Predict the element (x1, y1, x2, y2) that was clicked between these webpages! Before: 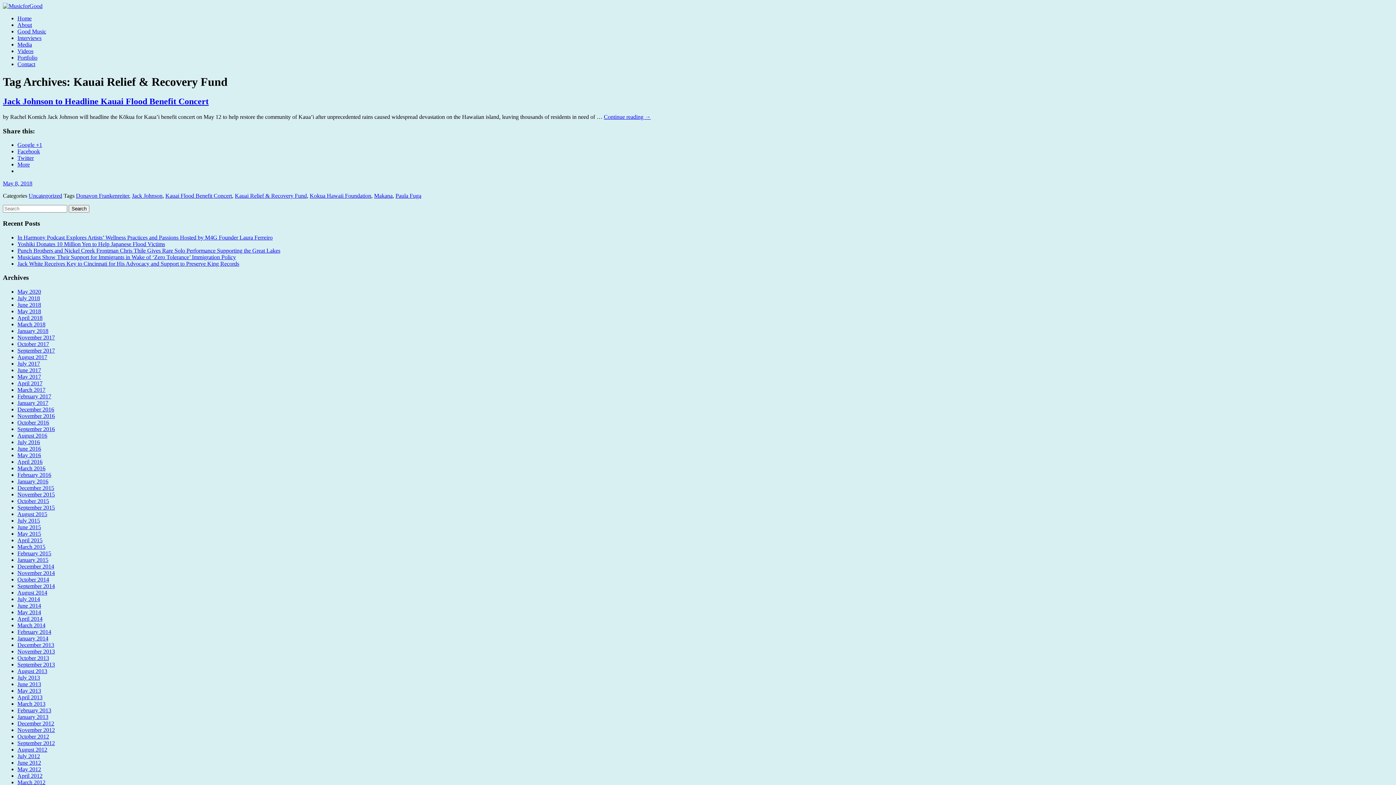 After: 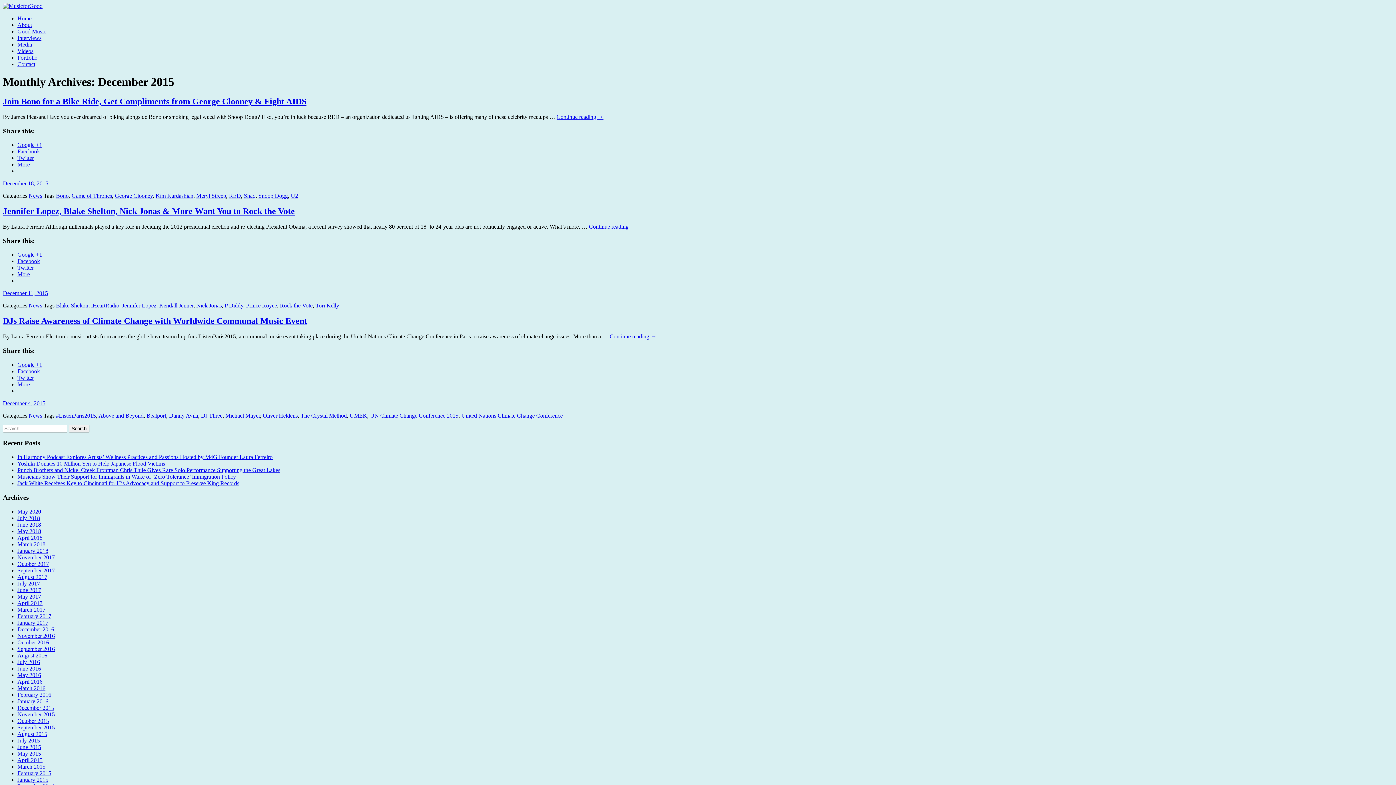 Action: label: December 2015 bbox: (17, 485, 54, 491)